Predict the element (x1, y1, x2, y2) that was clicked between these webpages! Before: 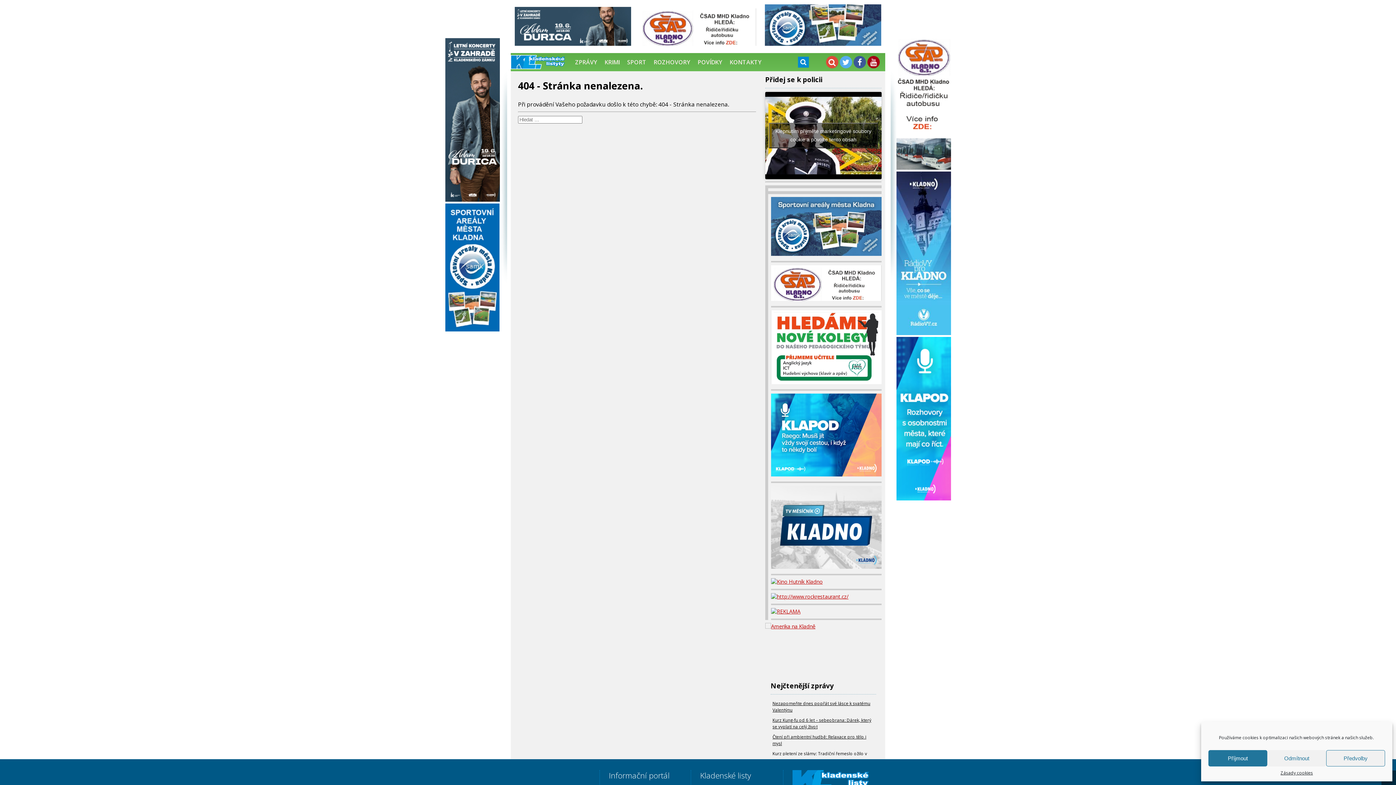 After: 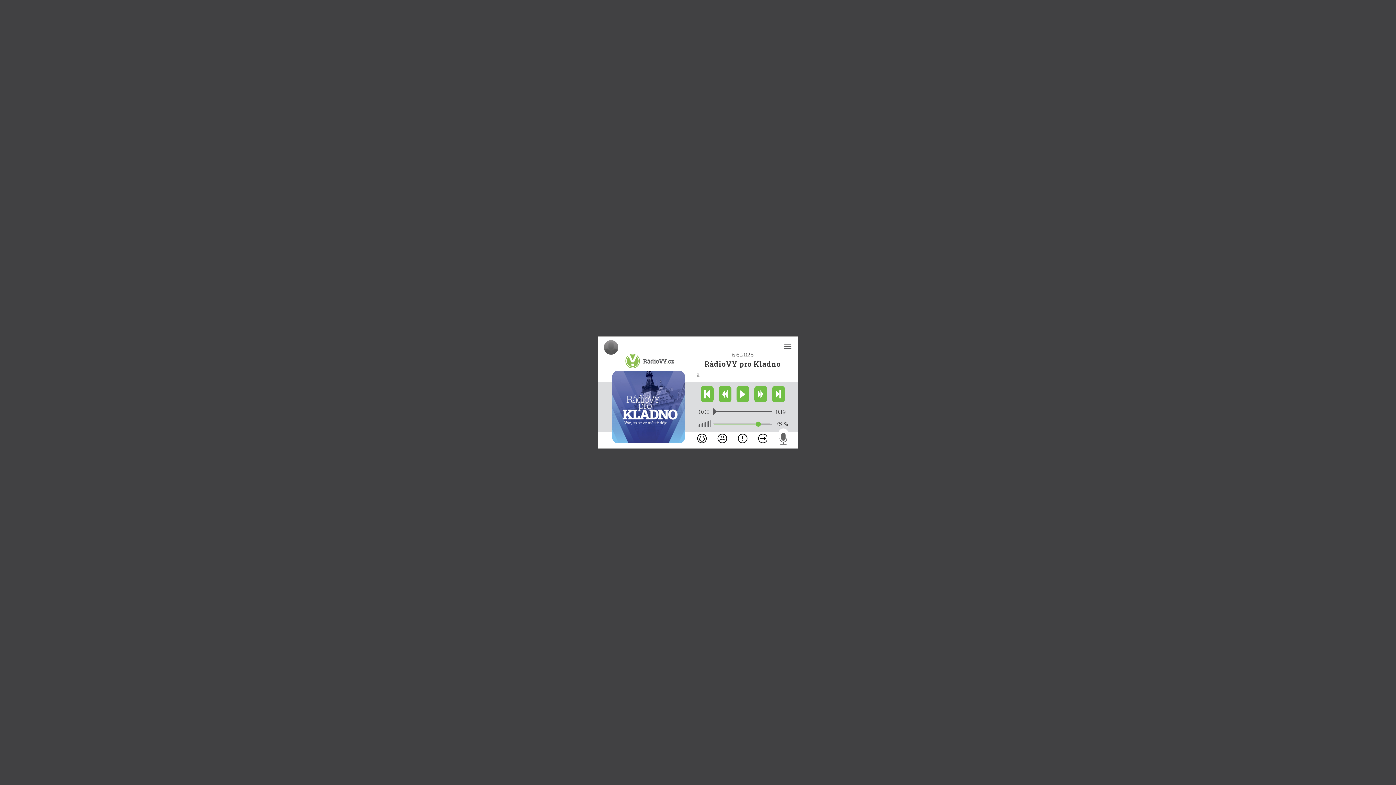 Action: bbox: (896, 329, 951, 336)